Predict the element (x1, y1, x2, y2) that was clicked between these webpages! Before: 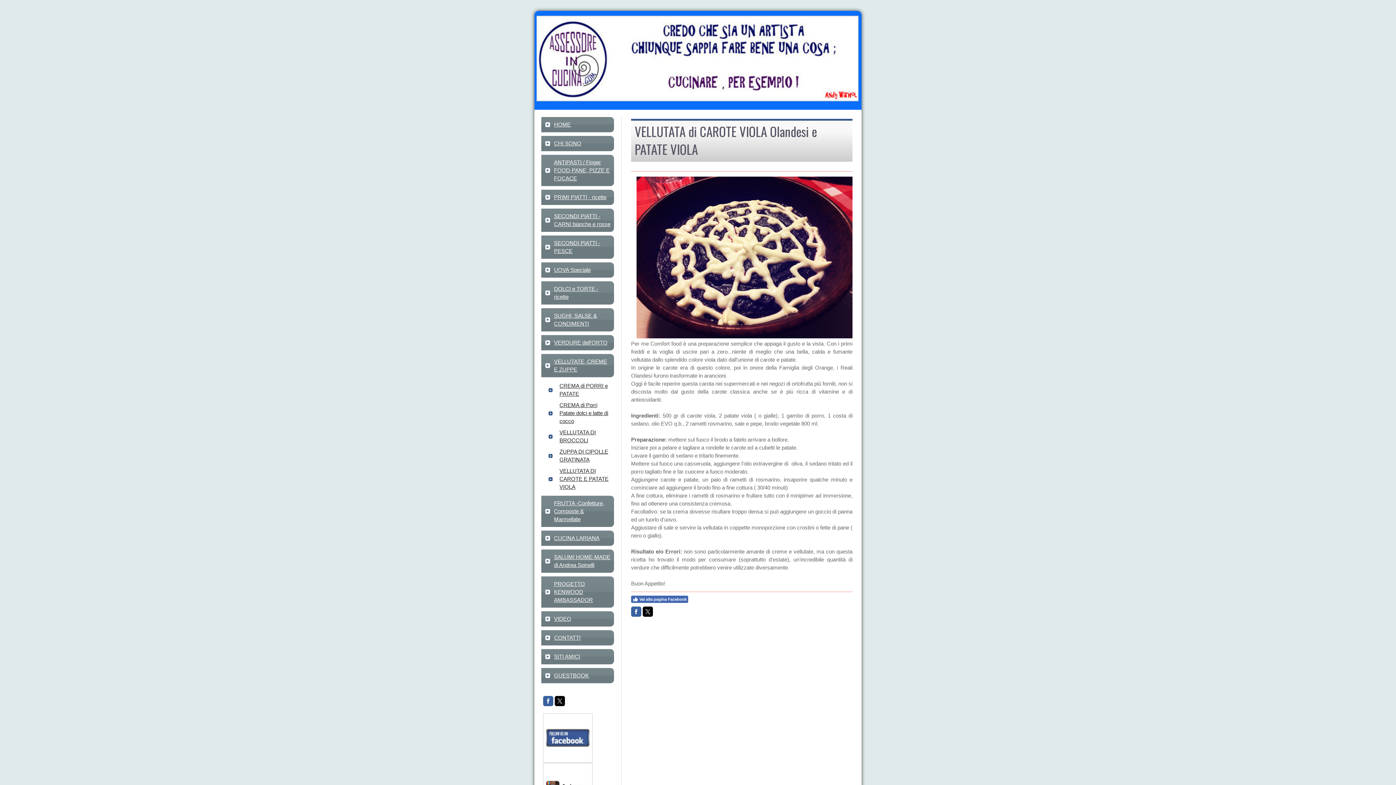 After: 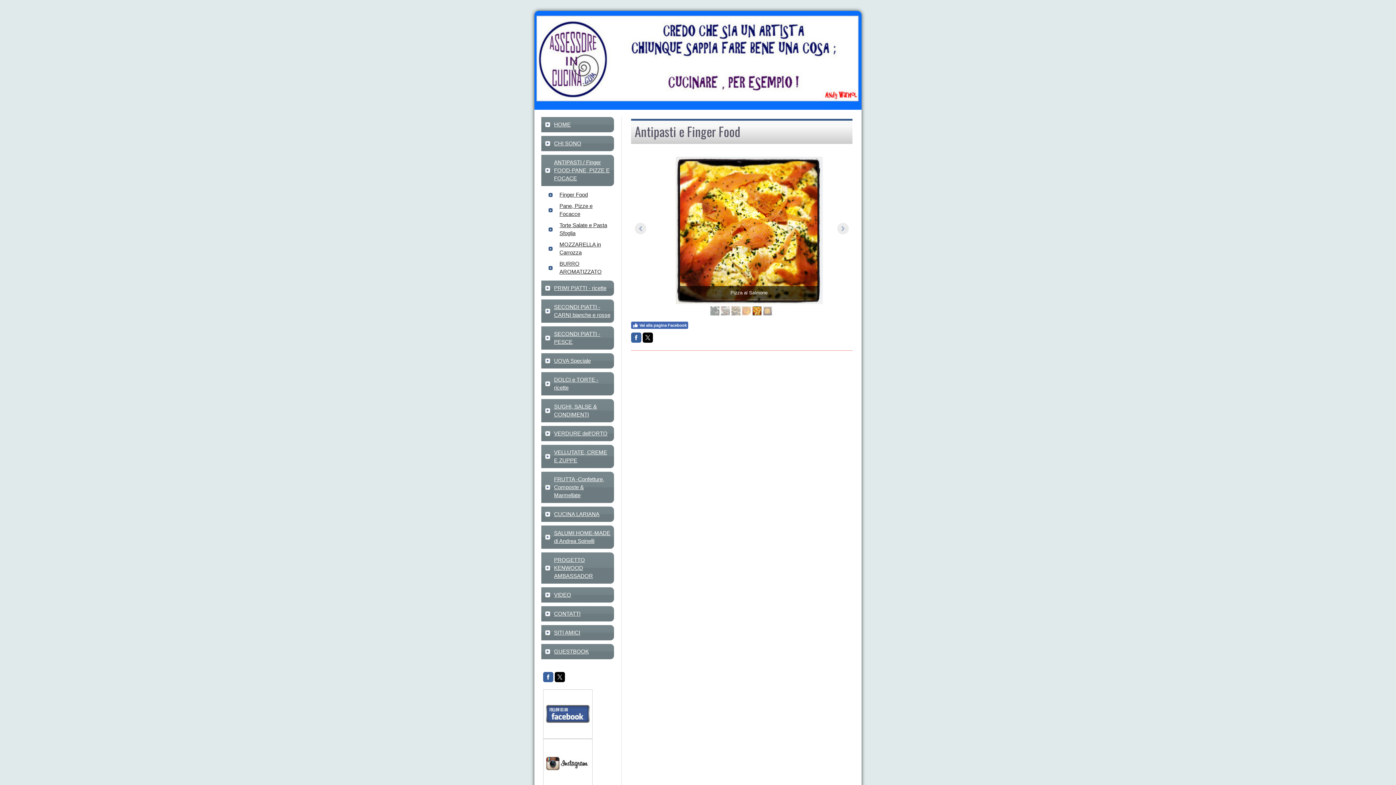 Action: label: ANTIPASTI / Finger FOOD-PANE, PIZZE E FOCACE bbox: (541, 154, 614, 186)